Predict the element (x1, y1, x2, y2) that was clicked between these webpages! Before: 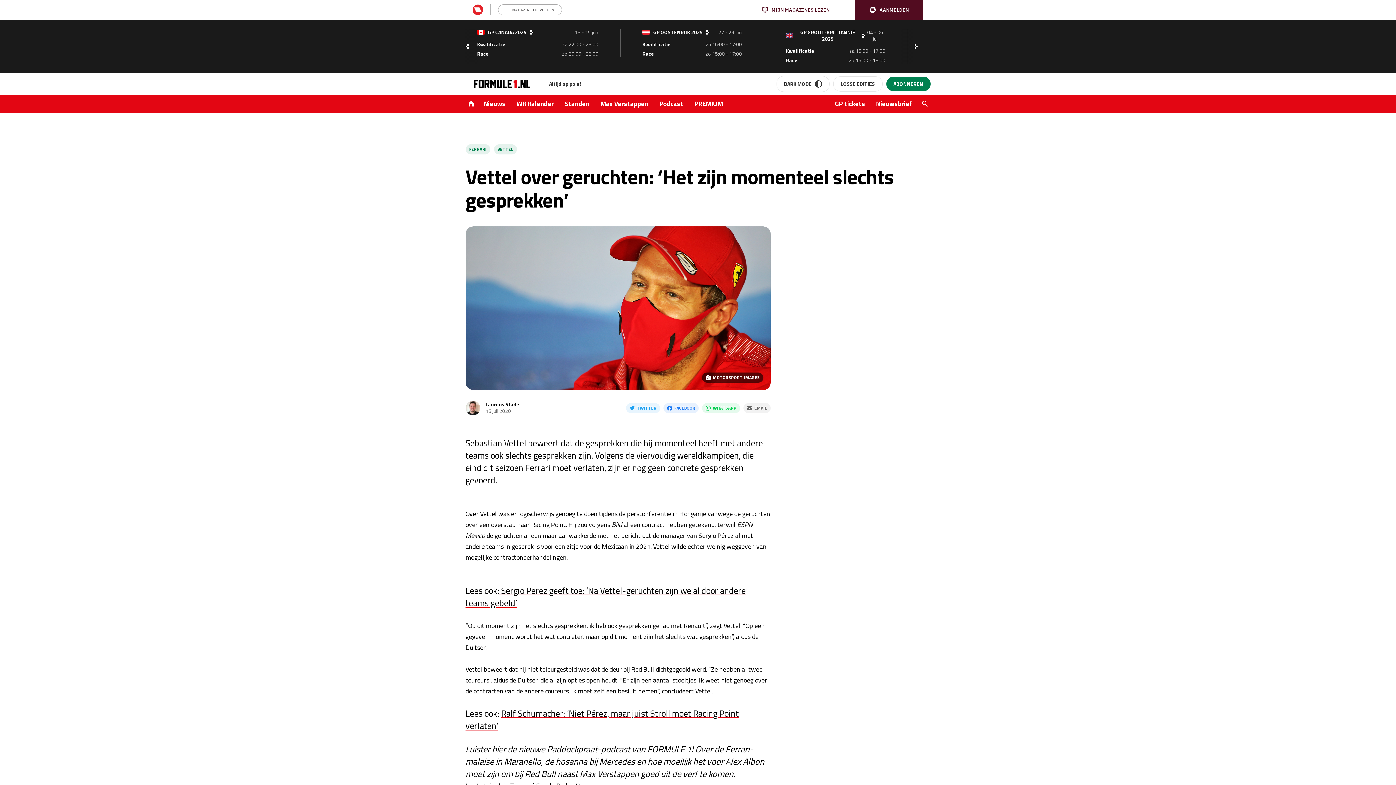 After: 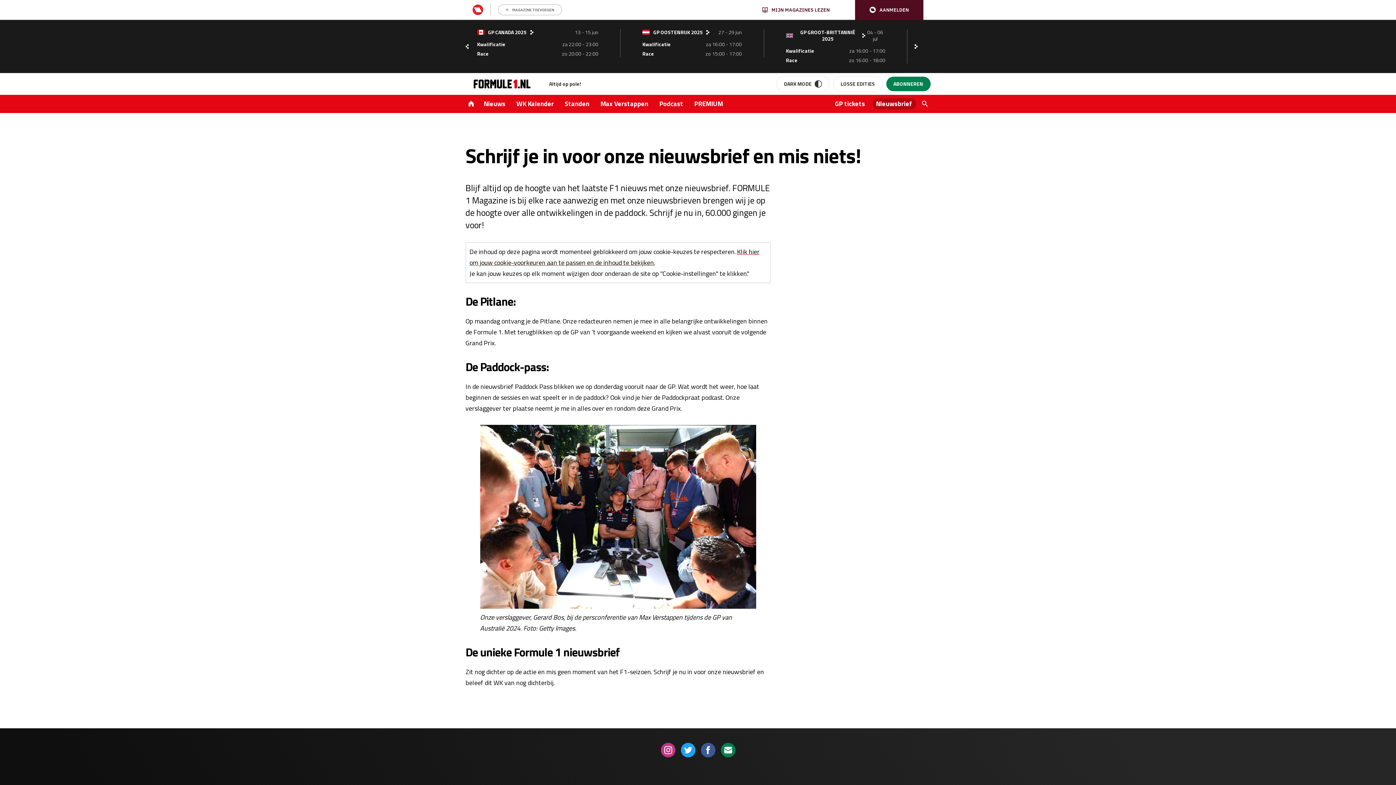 Action: bbox: (872, 98, 916, 109) label: Nieuwsbrief